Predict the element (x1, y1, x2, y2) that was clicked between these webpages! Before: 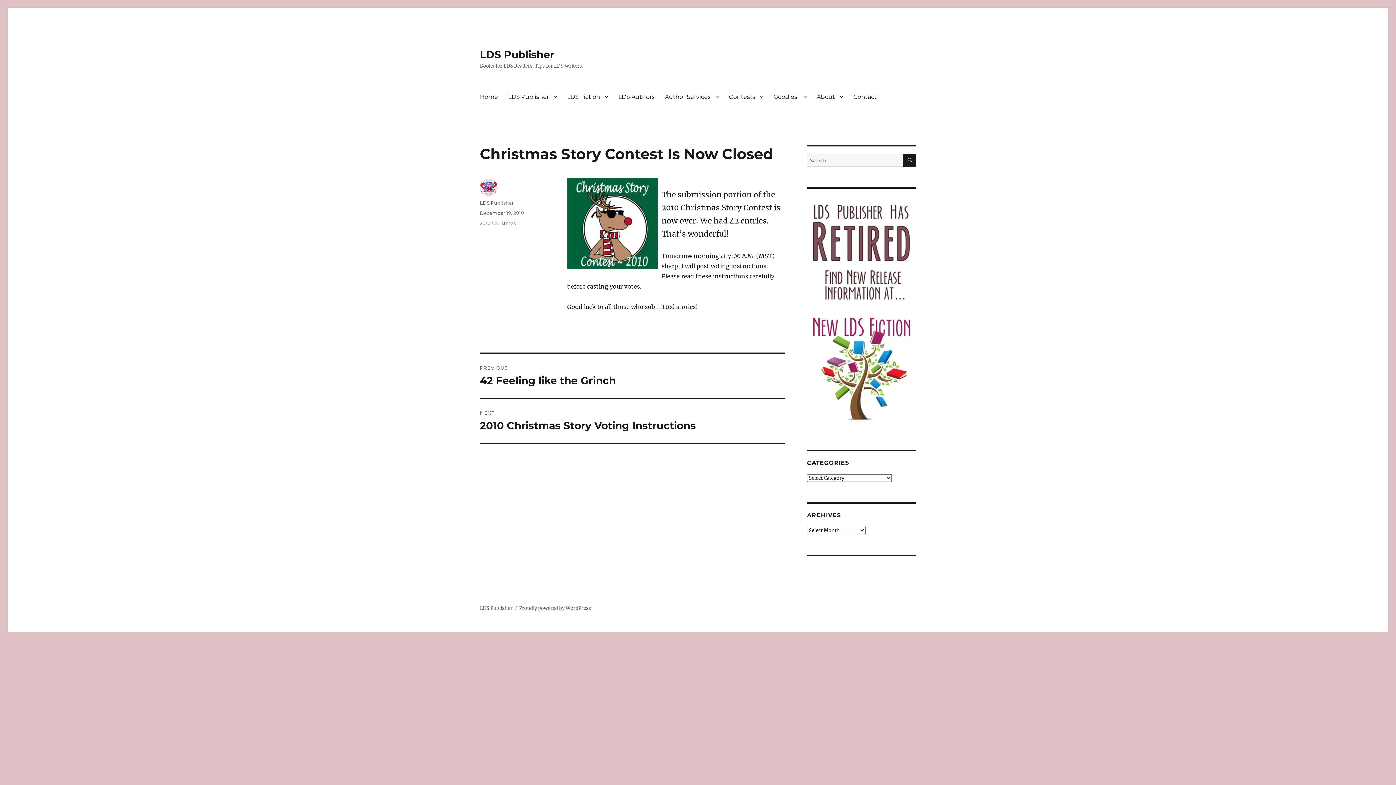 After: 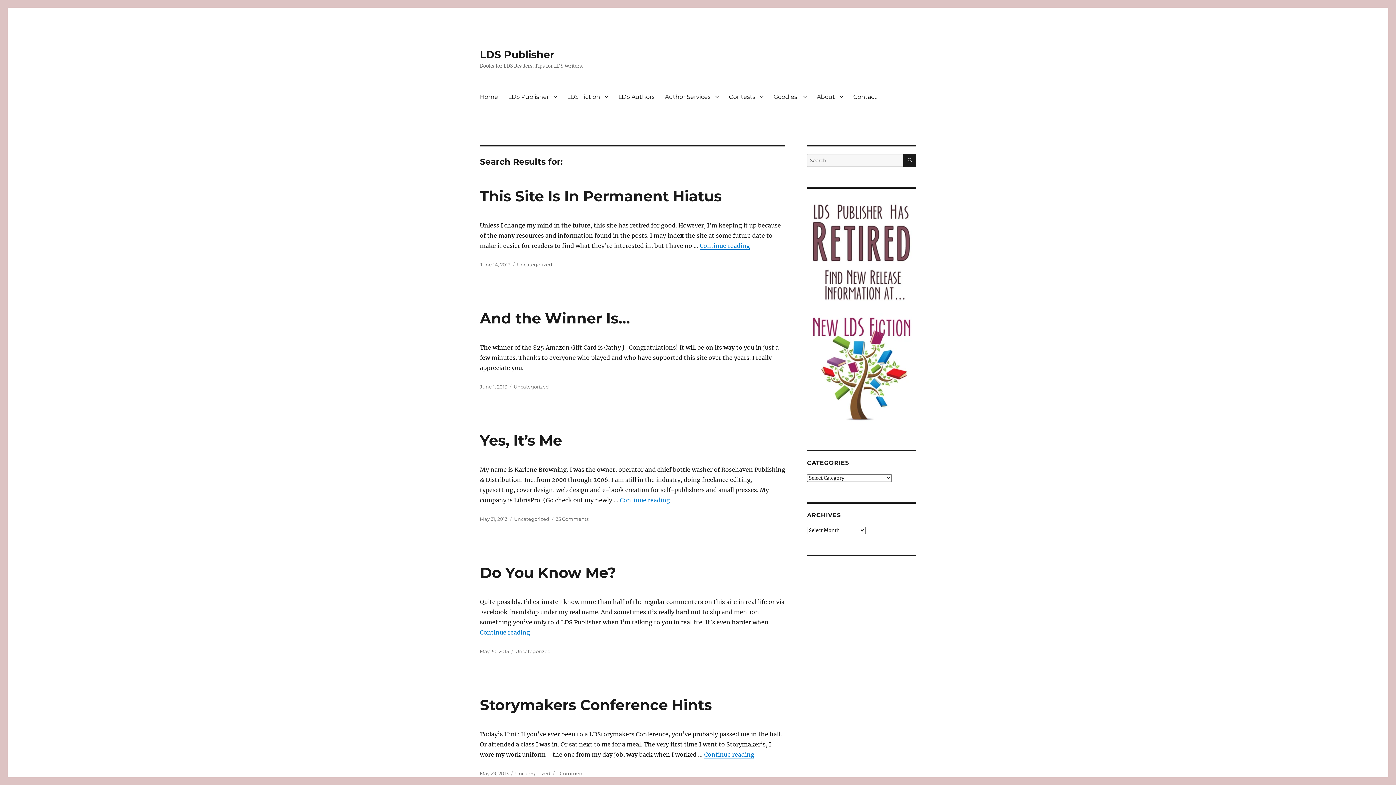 Action: label: SEARCH bbox: (903, 154, 916, 166)